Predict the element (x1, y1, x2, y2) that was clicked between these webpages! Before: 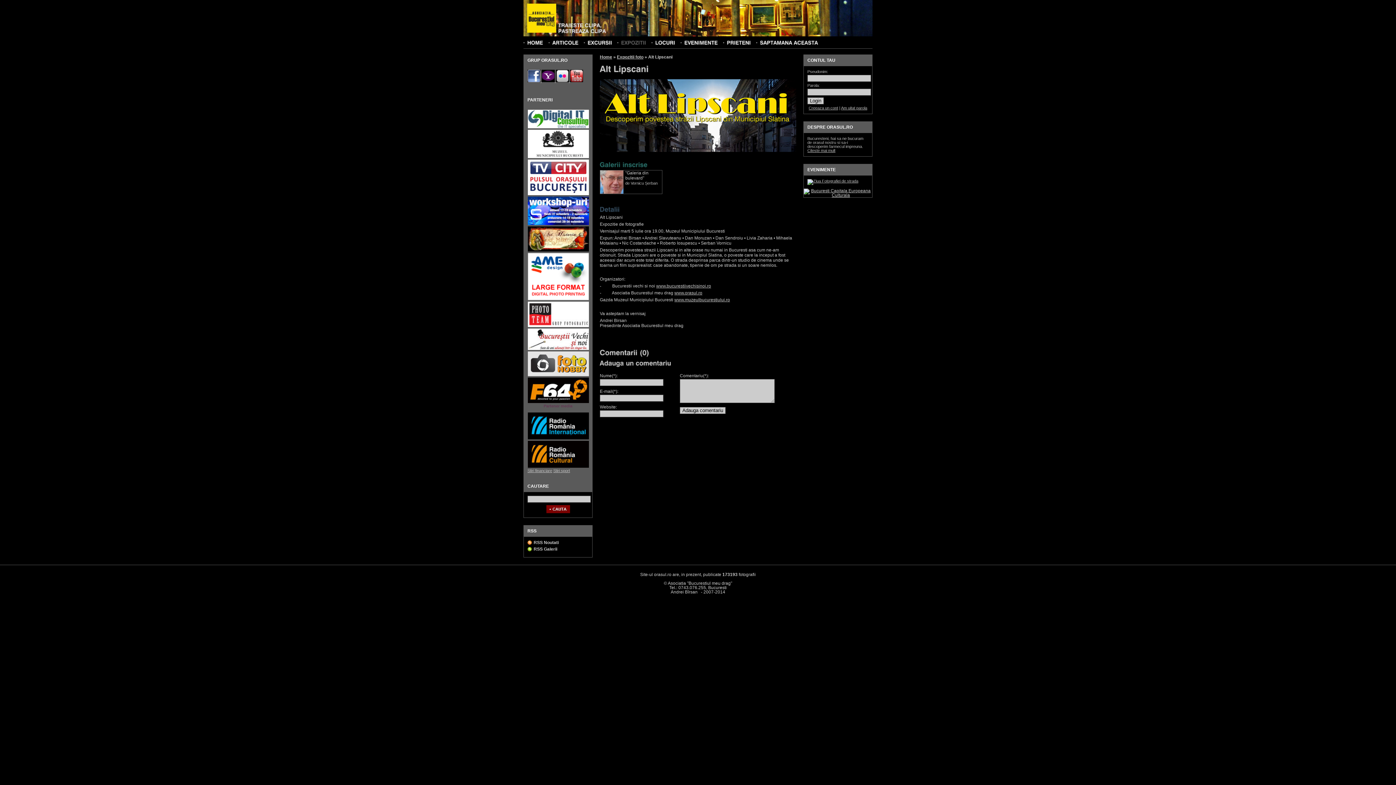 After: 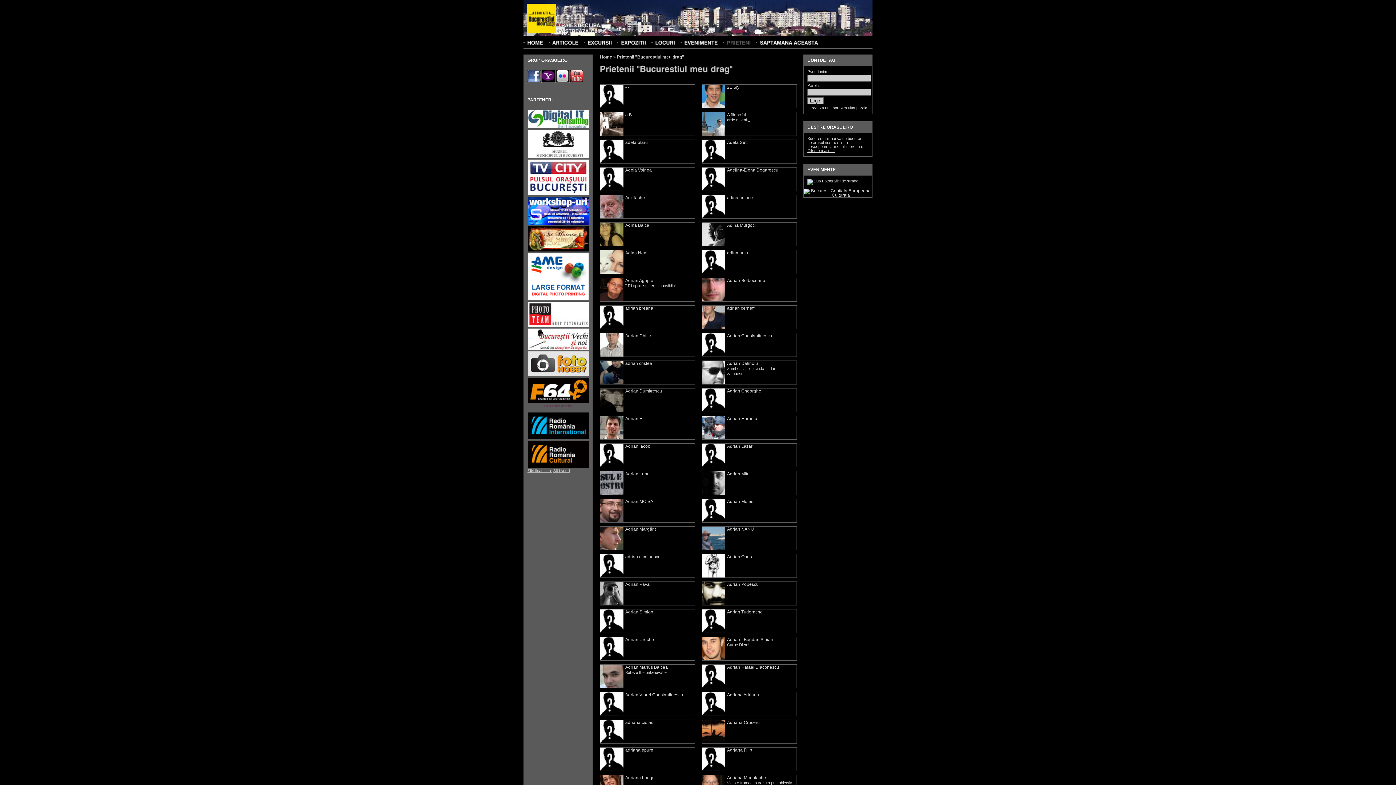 Action: label: PRIETENI bbox: (726, 39, 750, 45)